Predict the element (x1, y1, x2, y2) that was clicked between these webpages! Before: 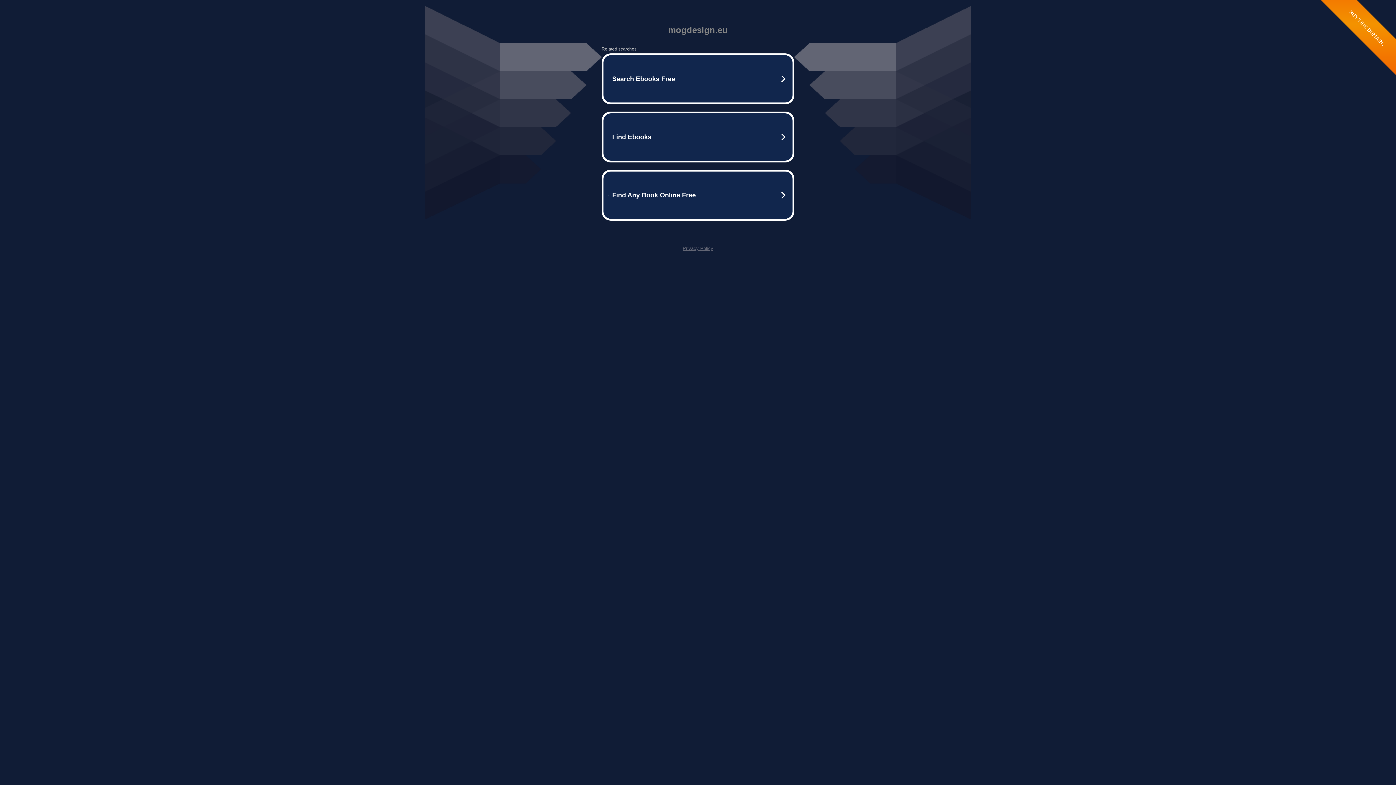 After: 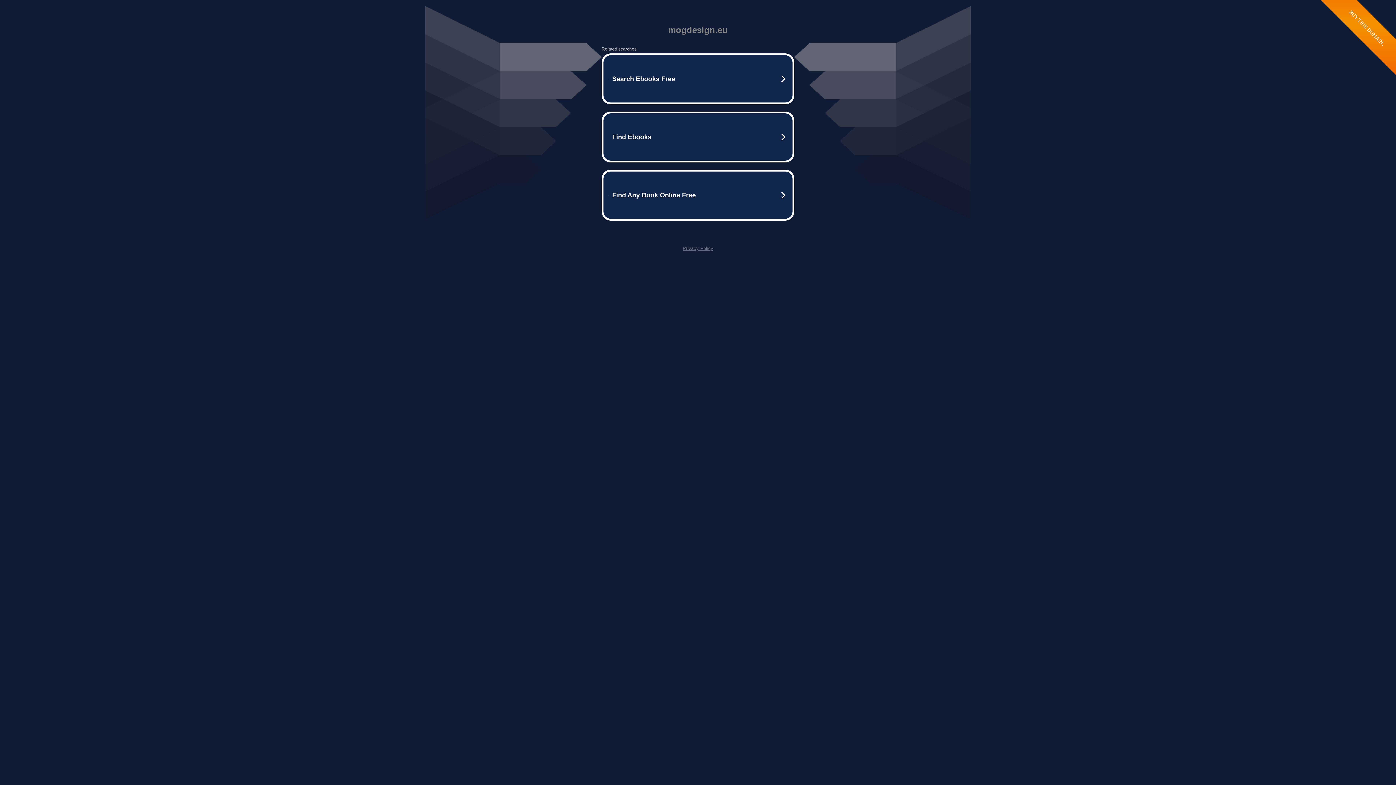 Action: bbox: (682, 245, 713, 251) label: Privacy Policy